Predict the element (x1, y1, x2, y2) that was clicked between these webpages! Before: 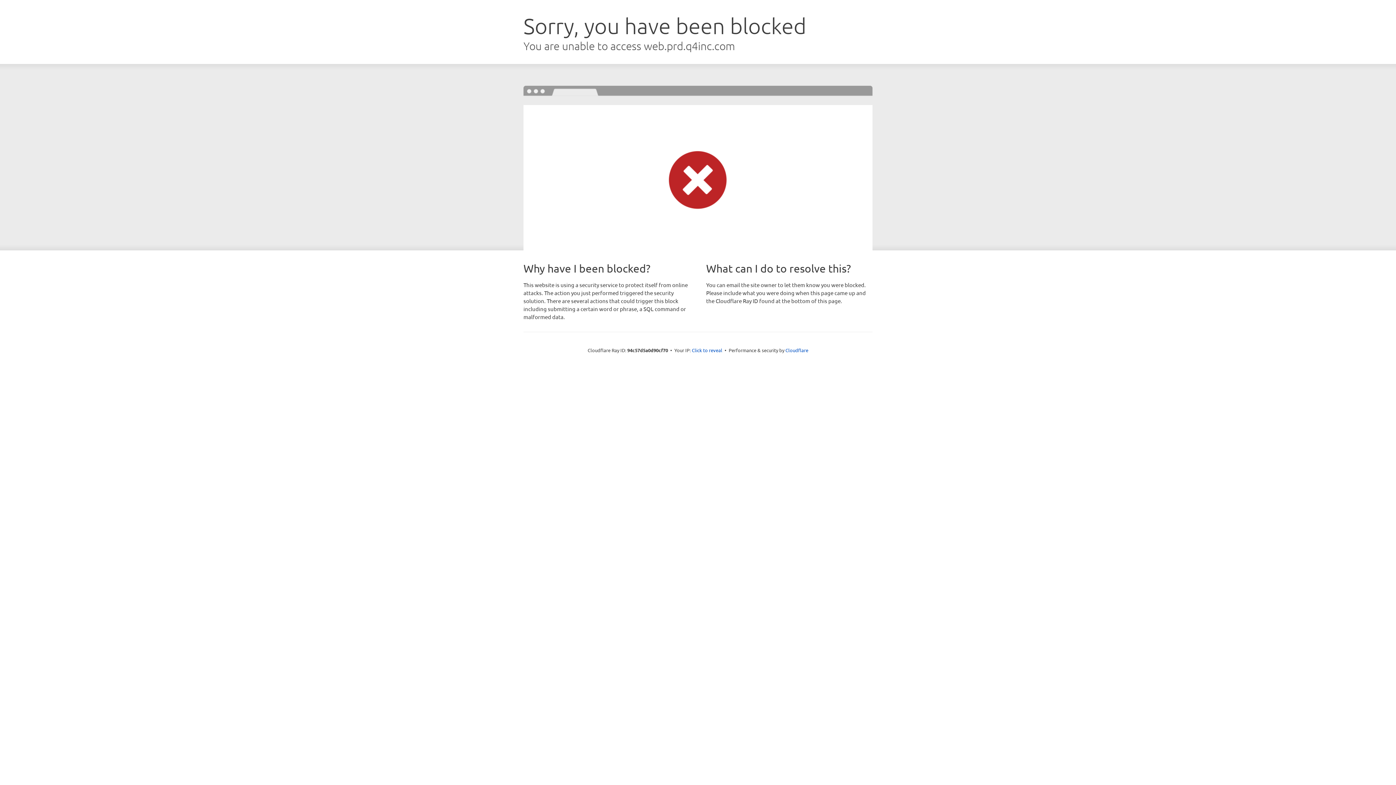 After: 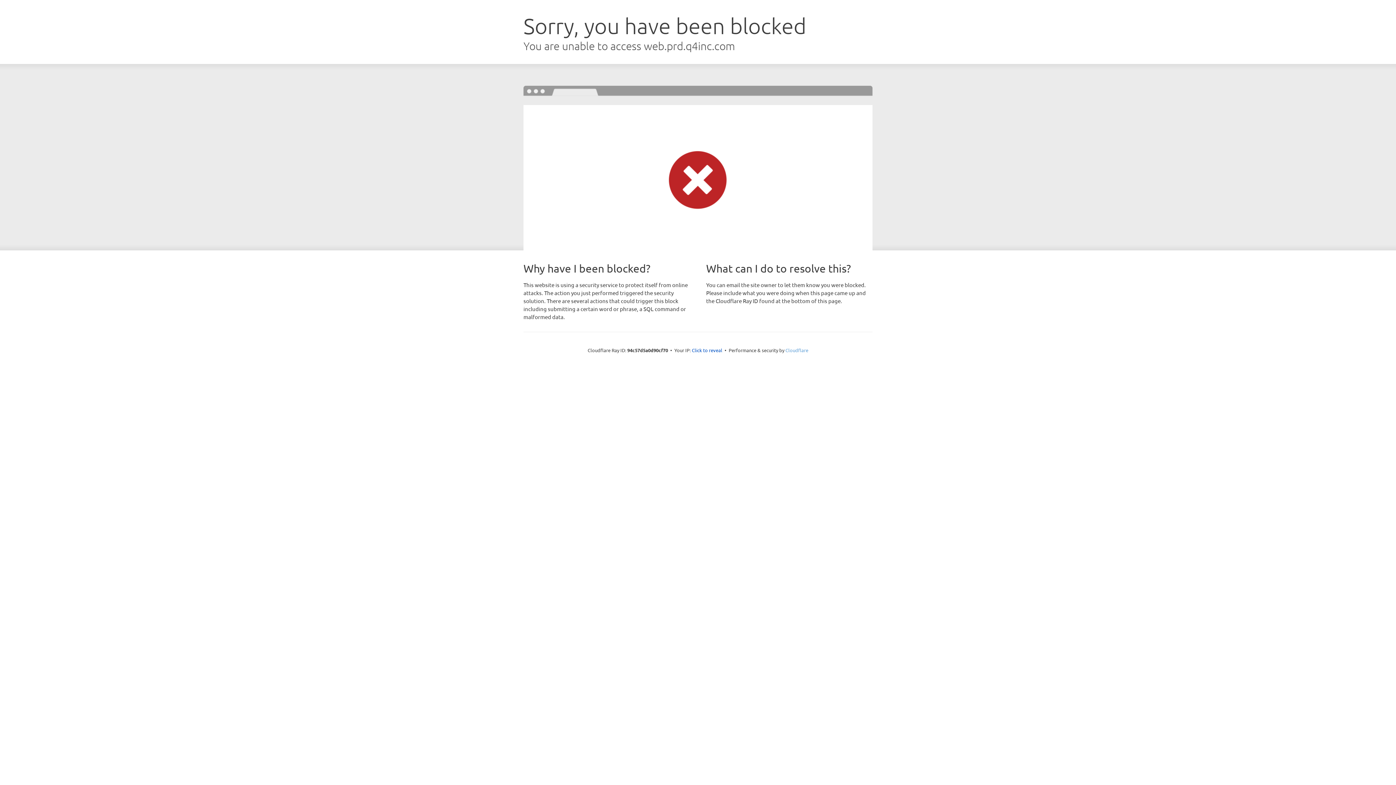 Action: label: Cloudflare bbox: (785, 347, 808, 353)